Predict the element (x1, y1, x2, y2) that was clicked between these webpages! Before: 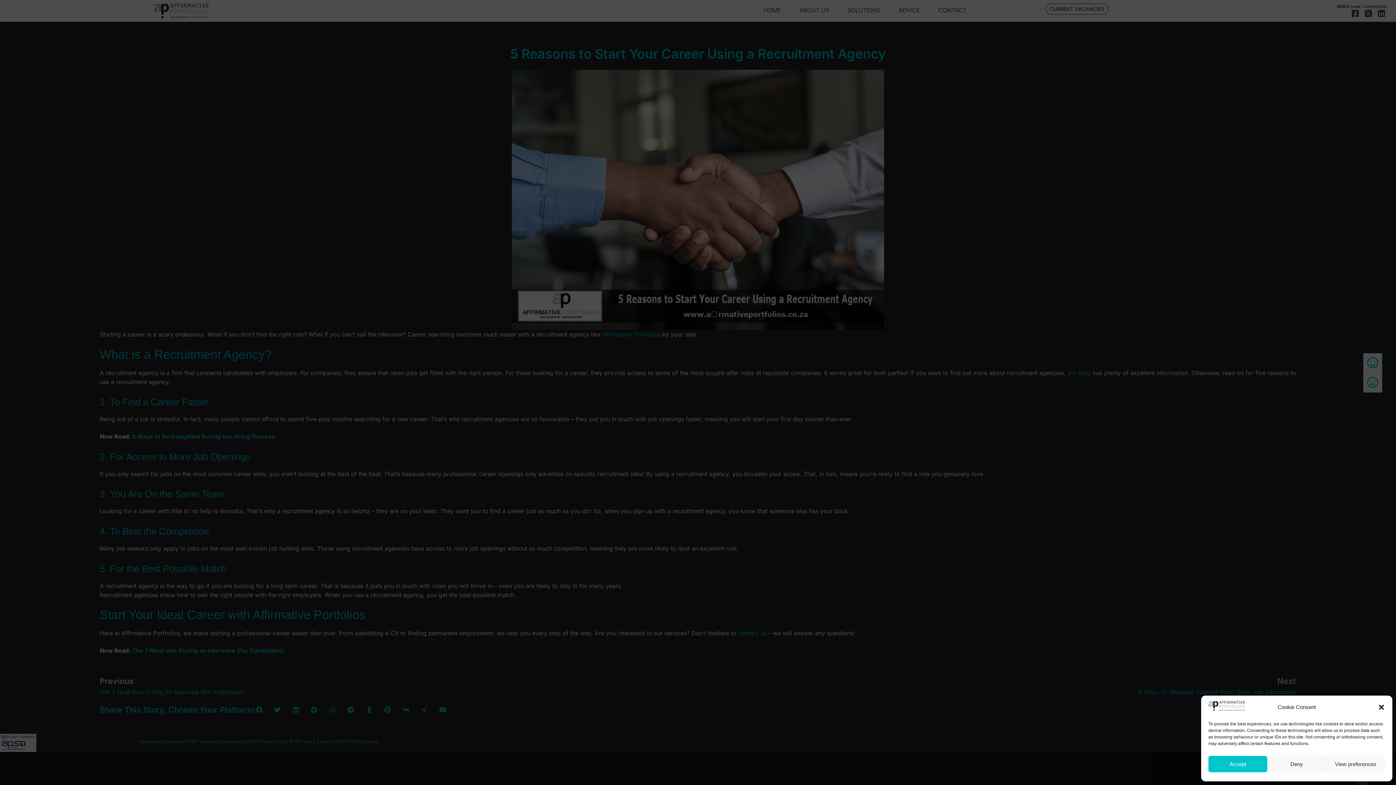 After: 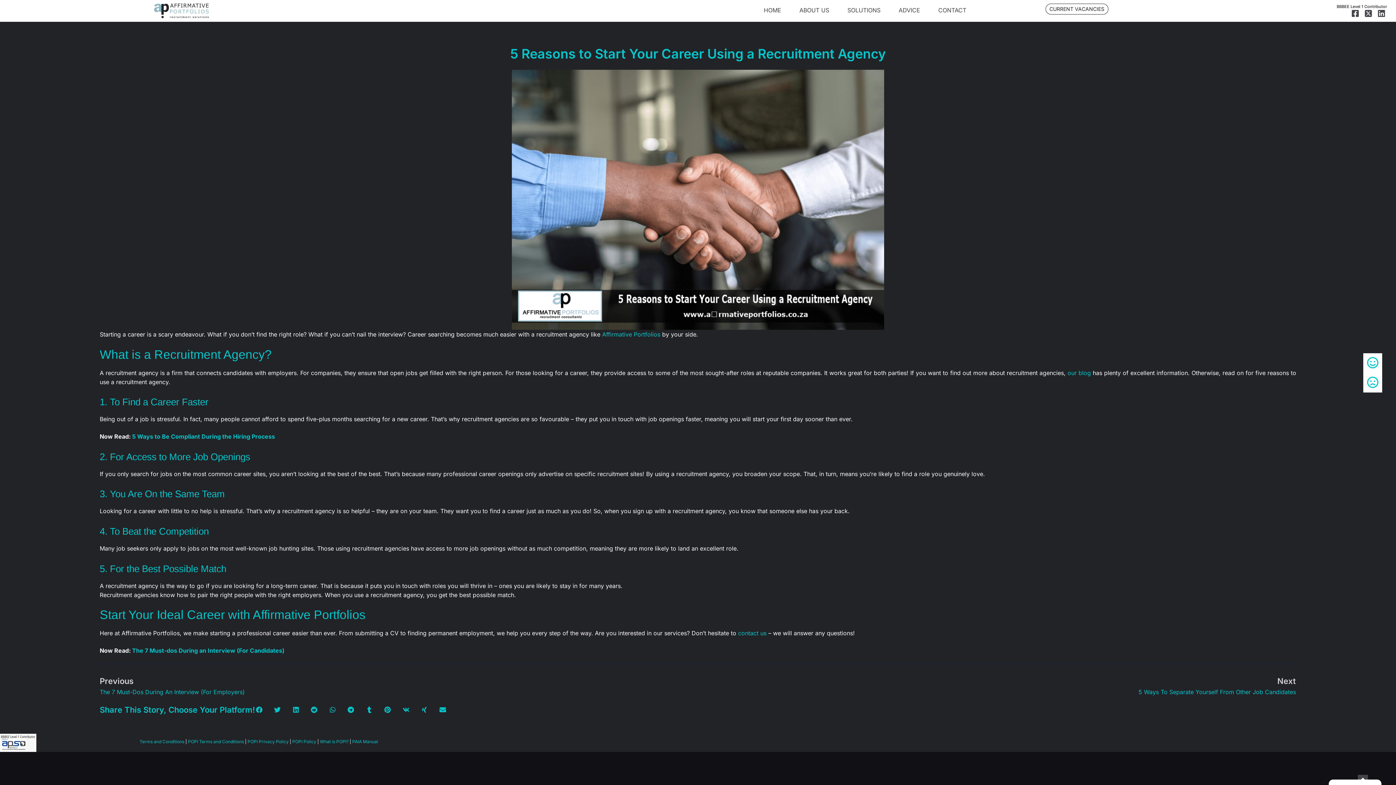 Action: label: Deny bbox: (1267, 756, 1326, 772)